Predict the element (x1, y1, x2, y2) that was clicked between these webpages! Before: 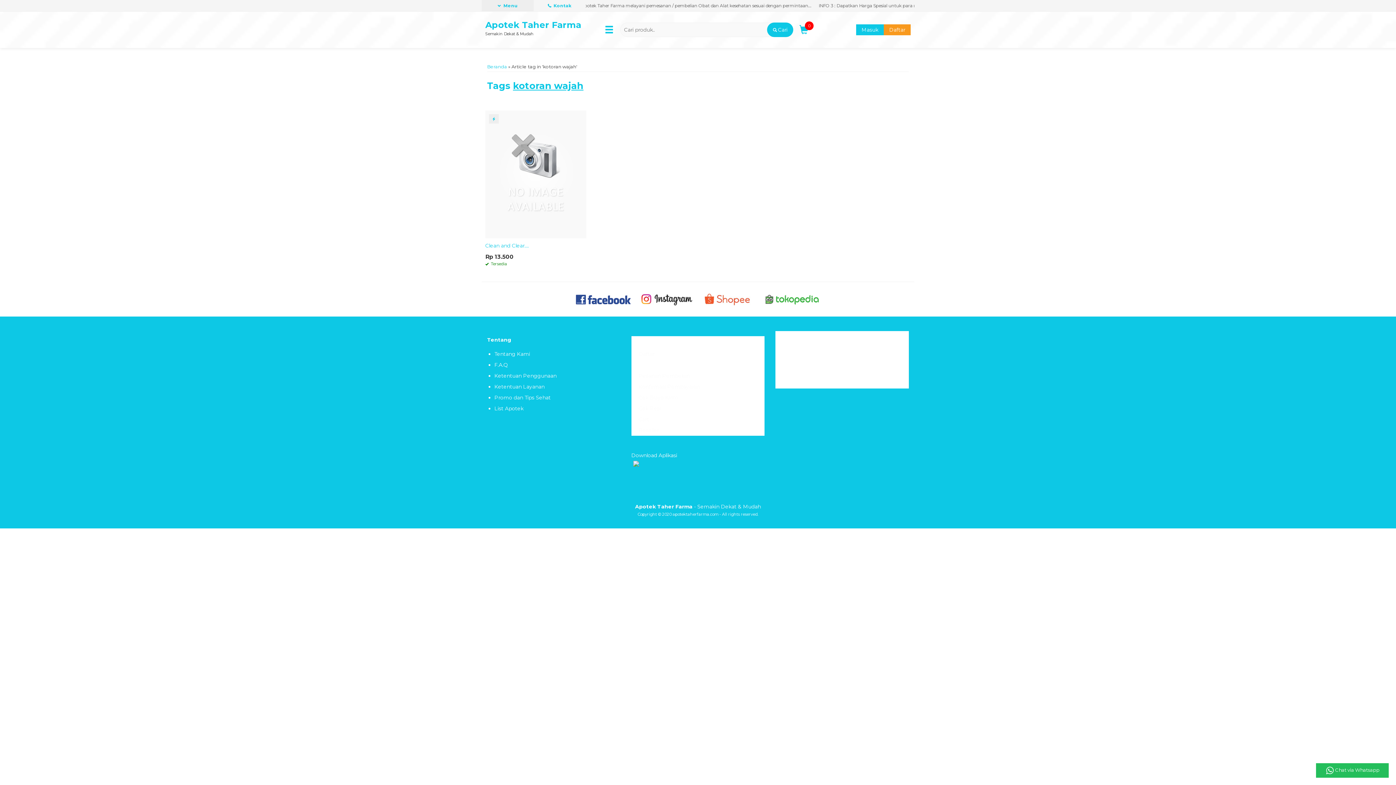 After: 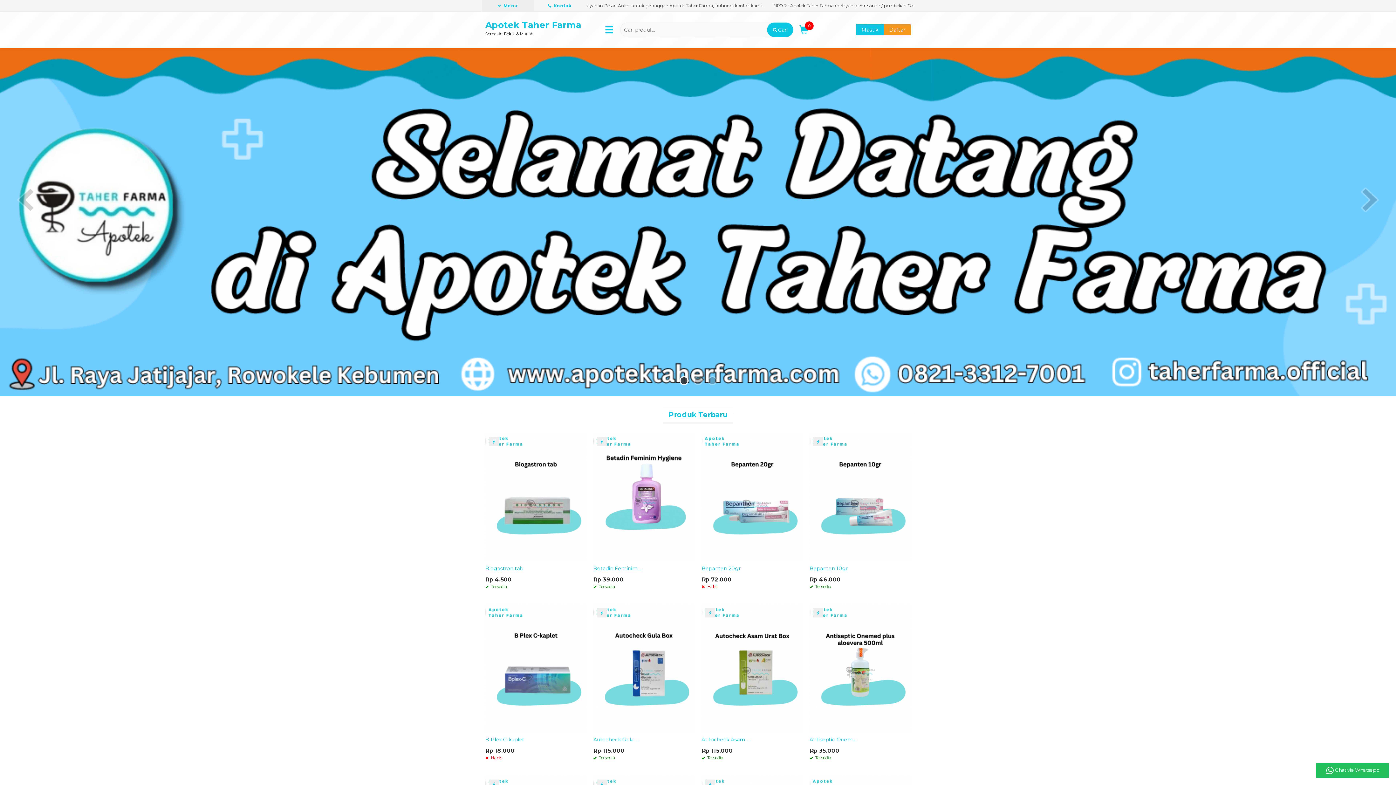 Action: bbox: (638, 427, 659, 433) label: Reseller